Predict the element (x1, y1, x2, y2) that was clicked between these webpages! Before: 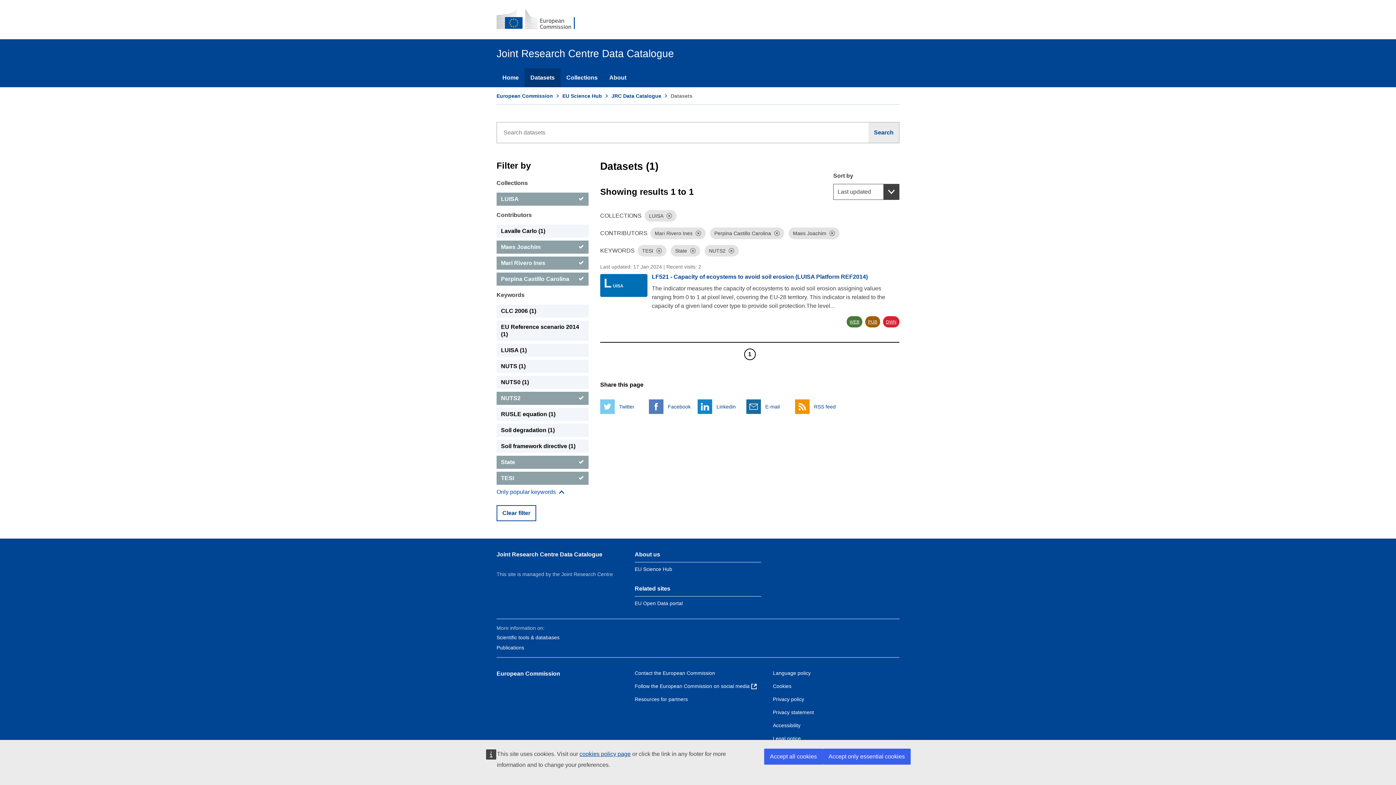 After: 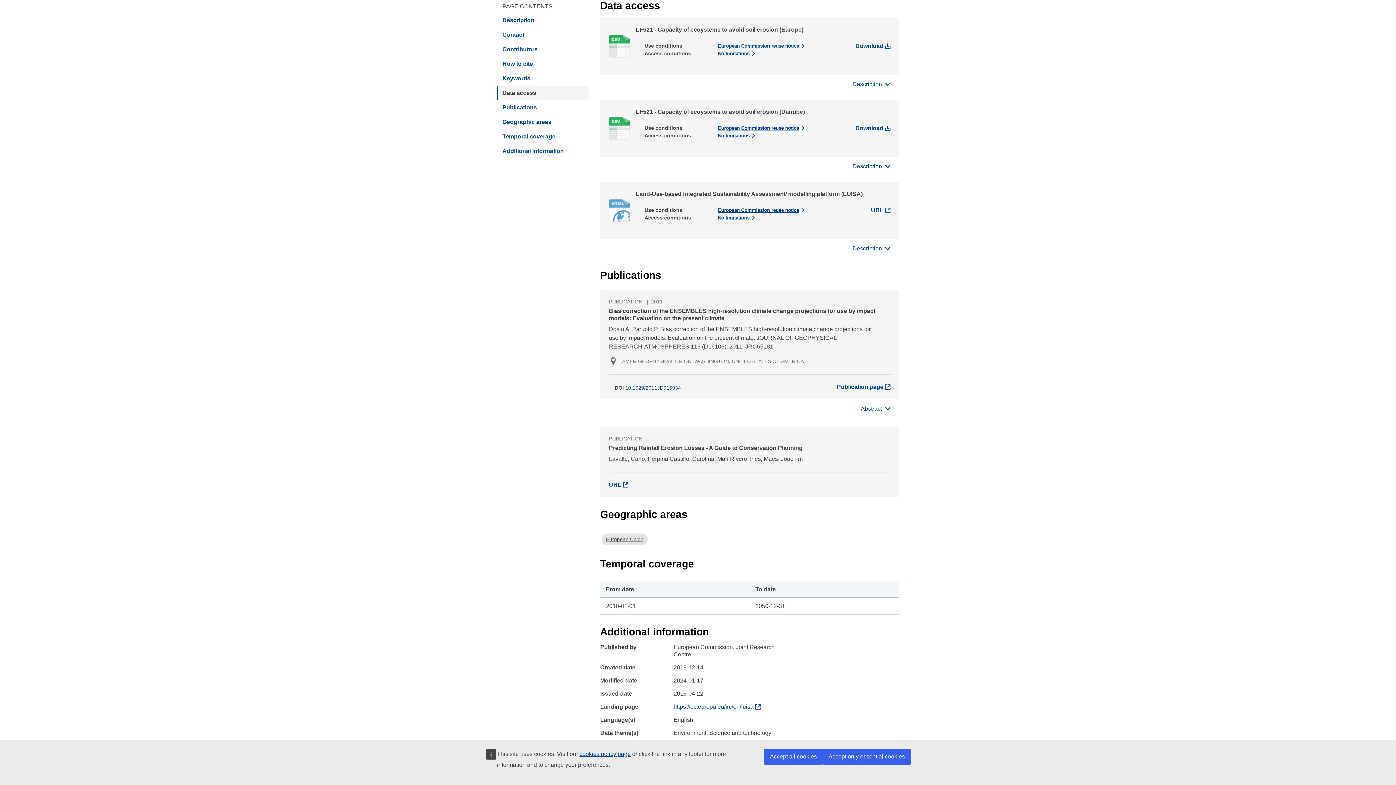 Action: bbox: (883, 316, 899, 327) label: DWN